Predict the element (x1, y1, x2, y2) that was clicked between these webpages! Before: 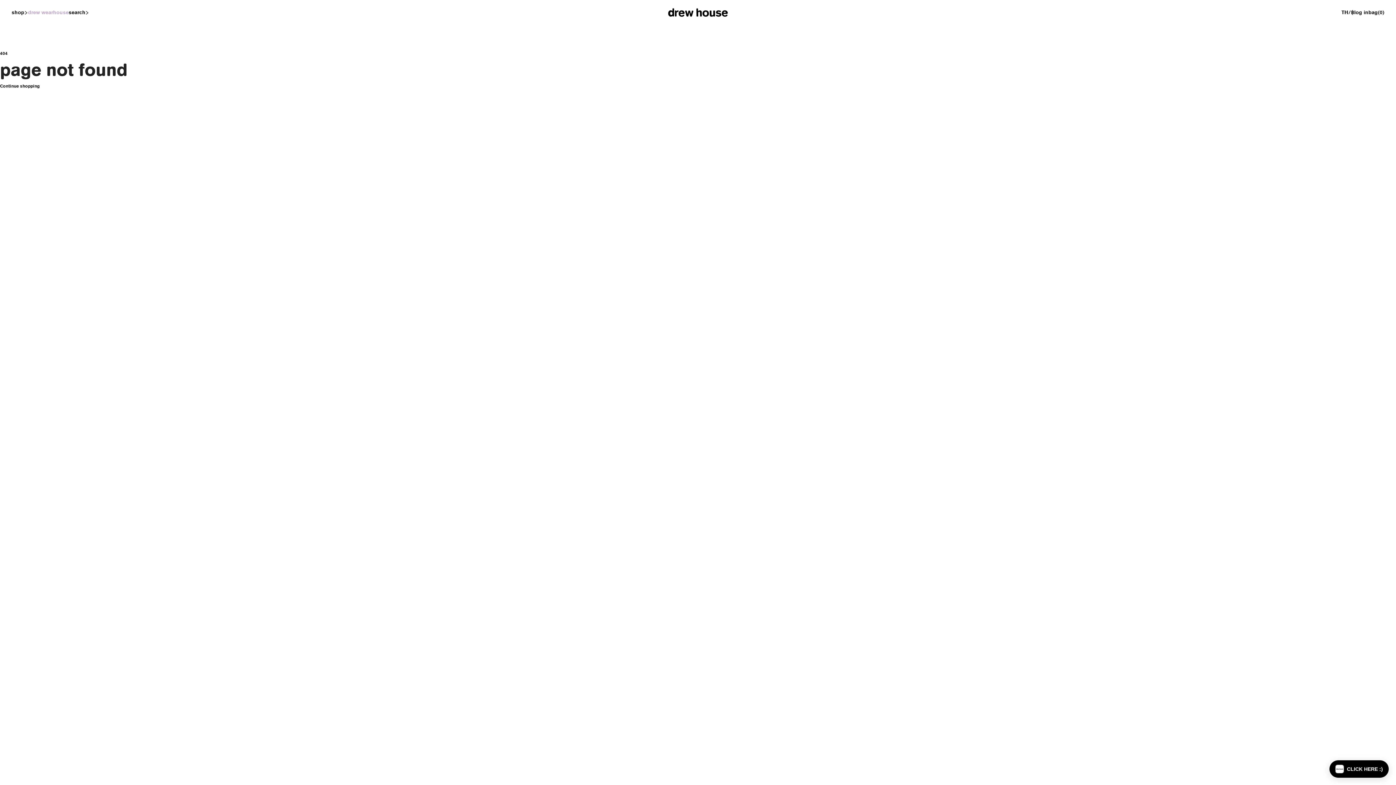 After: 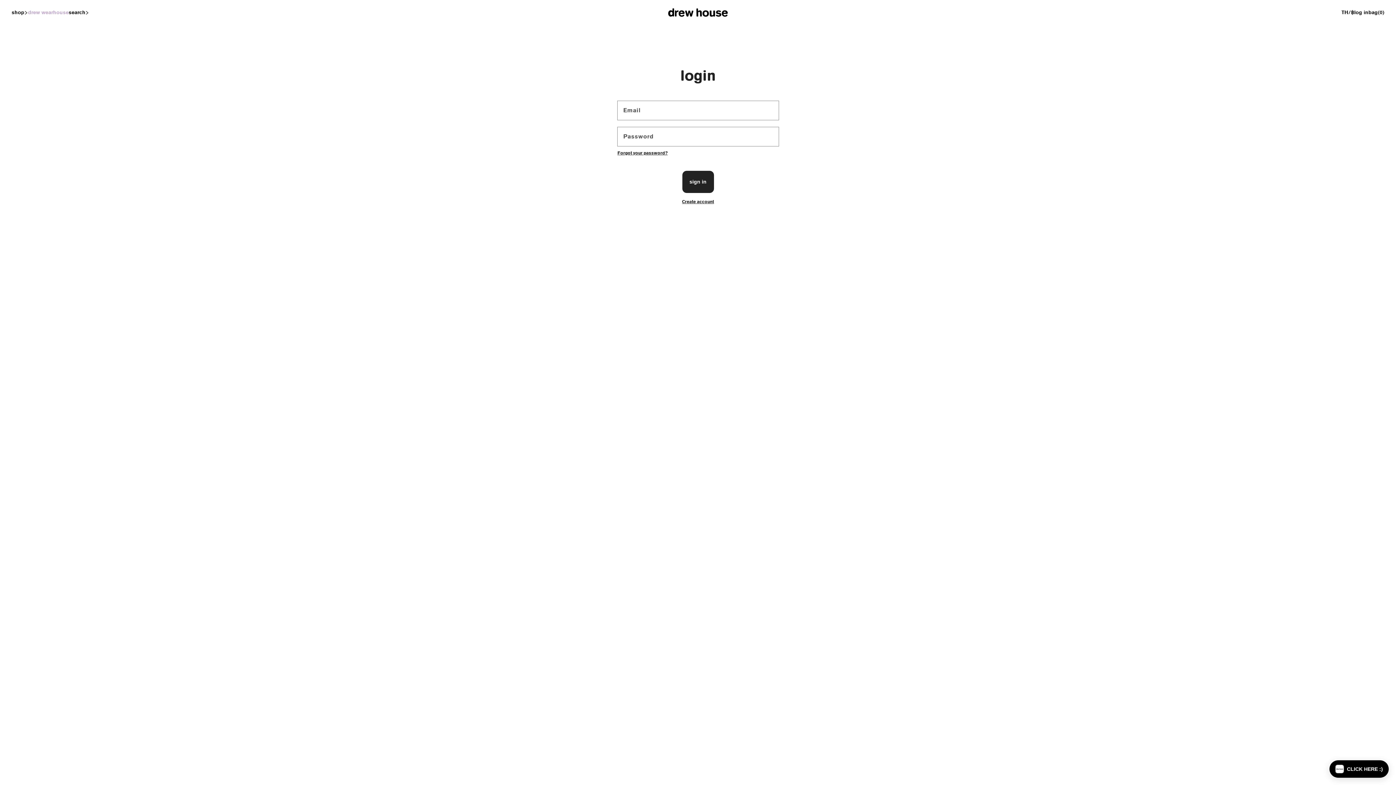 Action: label: log in bbox: (1354, 8, 1368, 16)